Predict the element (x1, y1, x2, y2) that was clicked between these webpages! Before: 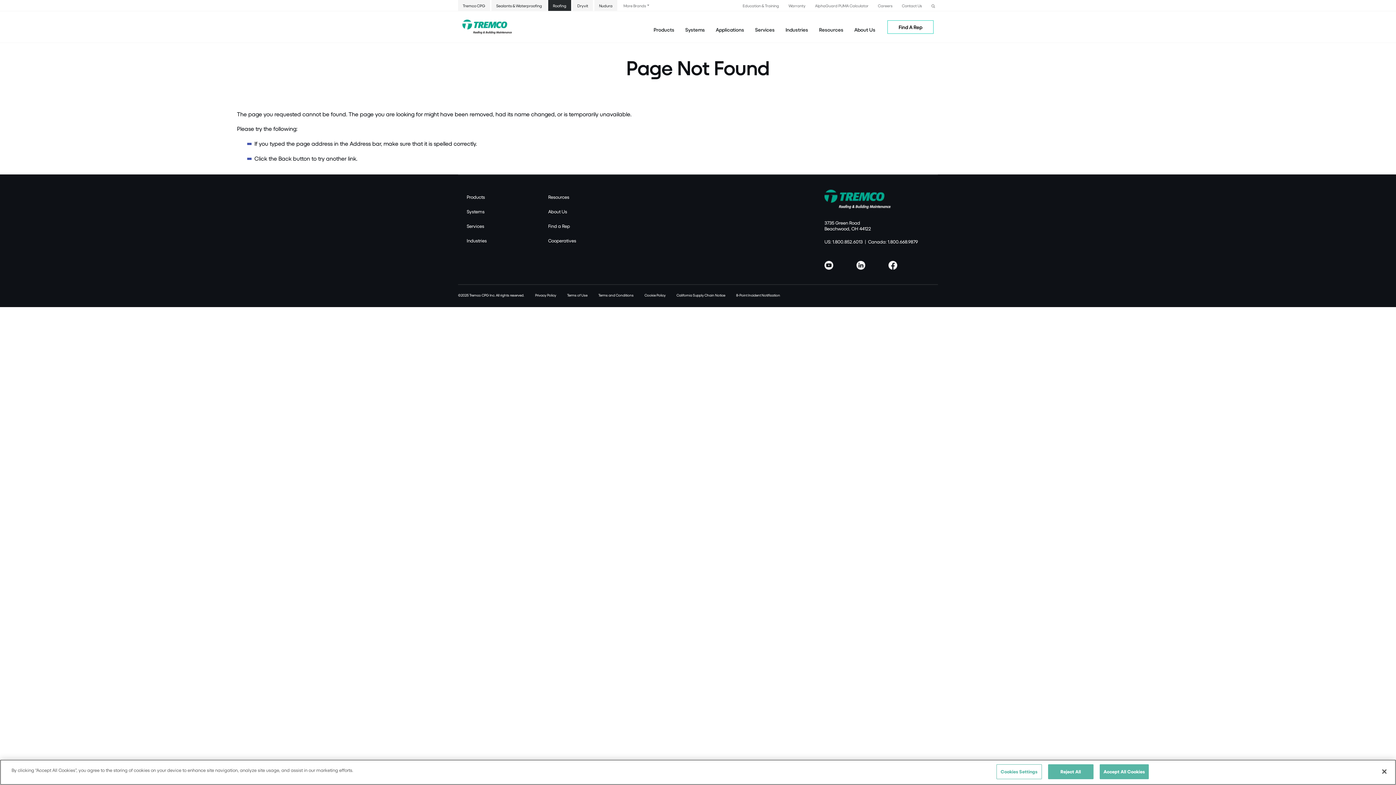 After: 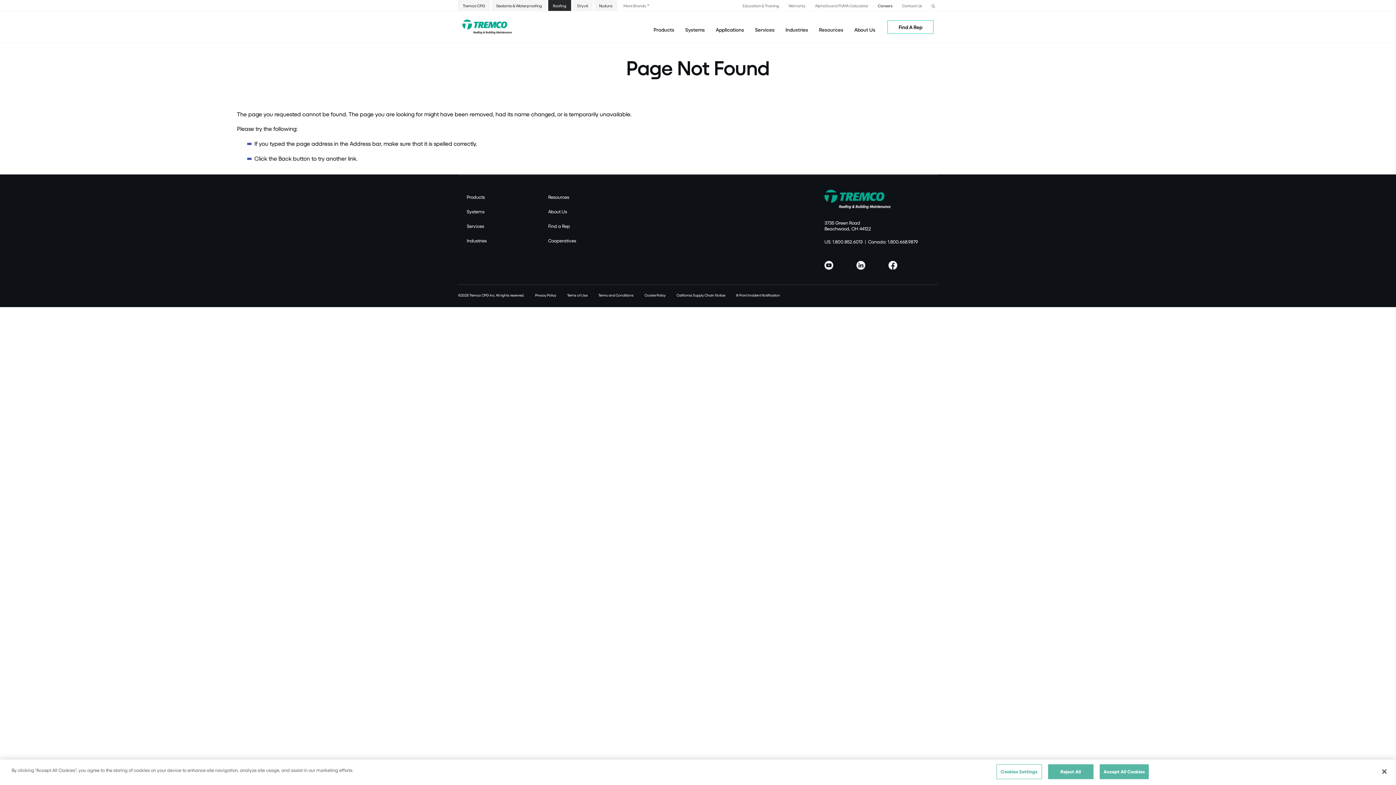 Action: label: Careers bbox: (875, 3, 895, 7)